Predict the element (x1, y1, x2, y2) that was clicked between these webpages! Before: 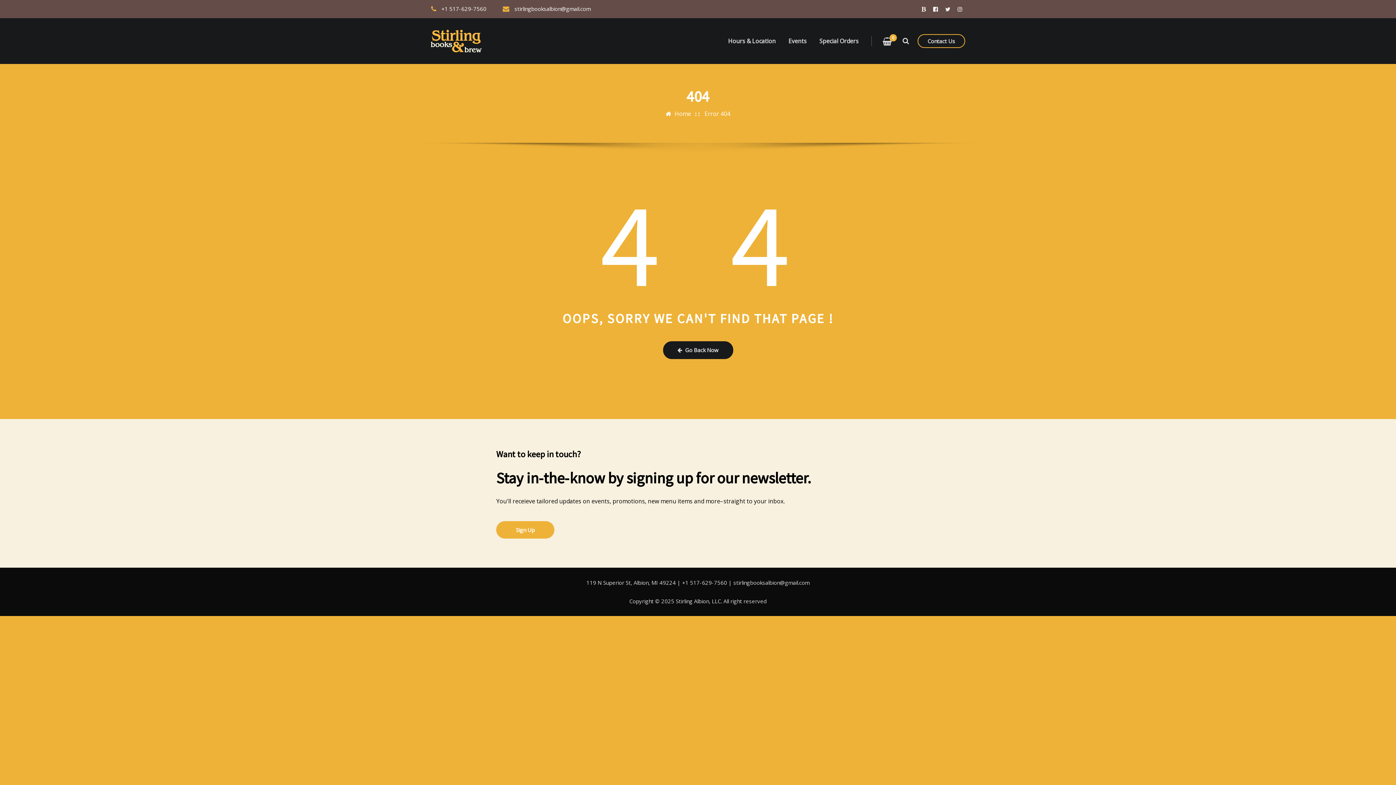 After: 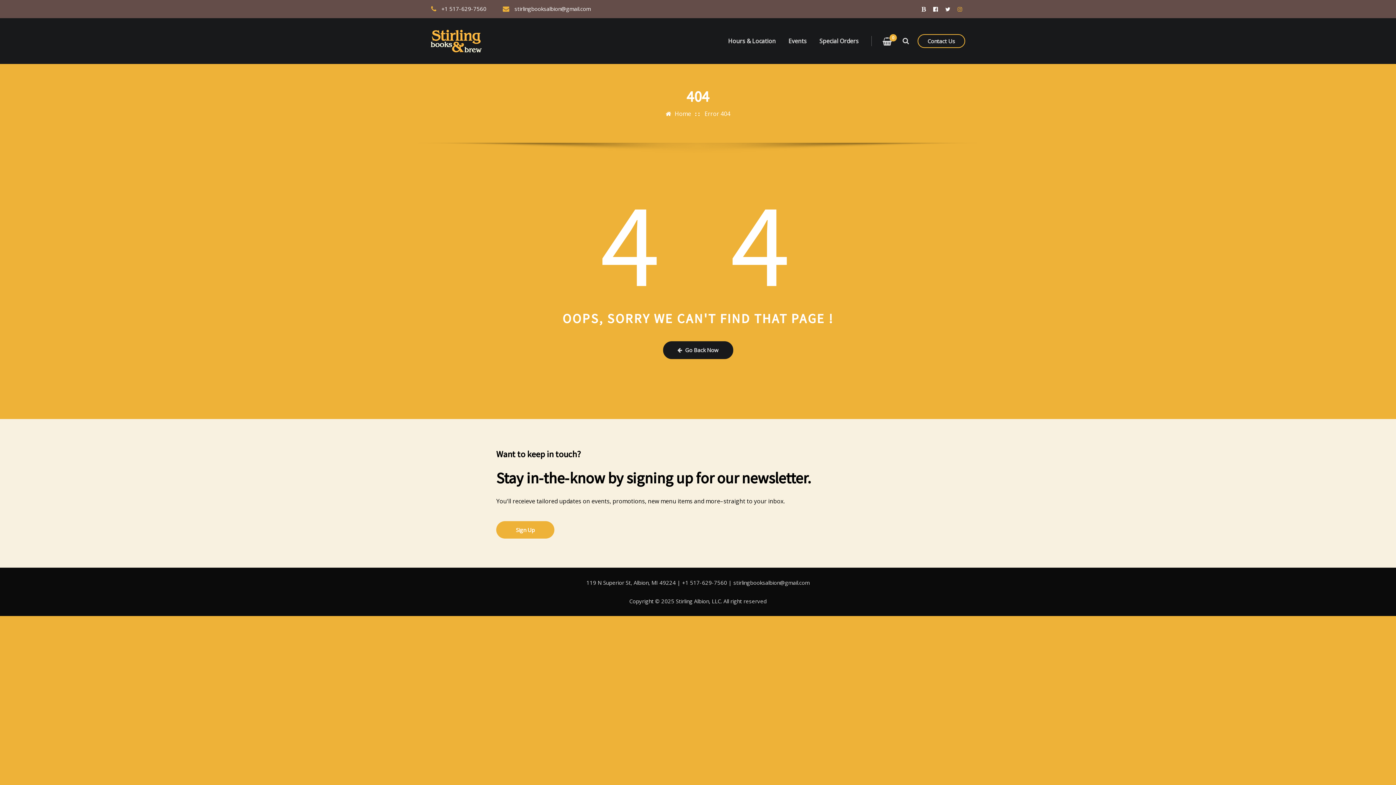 Action: bbox: (957, 3, 962, 14)